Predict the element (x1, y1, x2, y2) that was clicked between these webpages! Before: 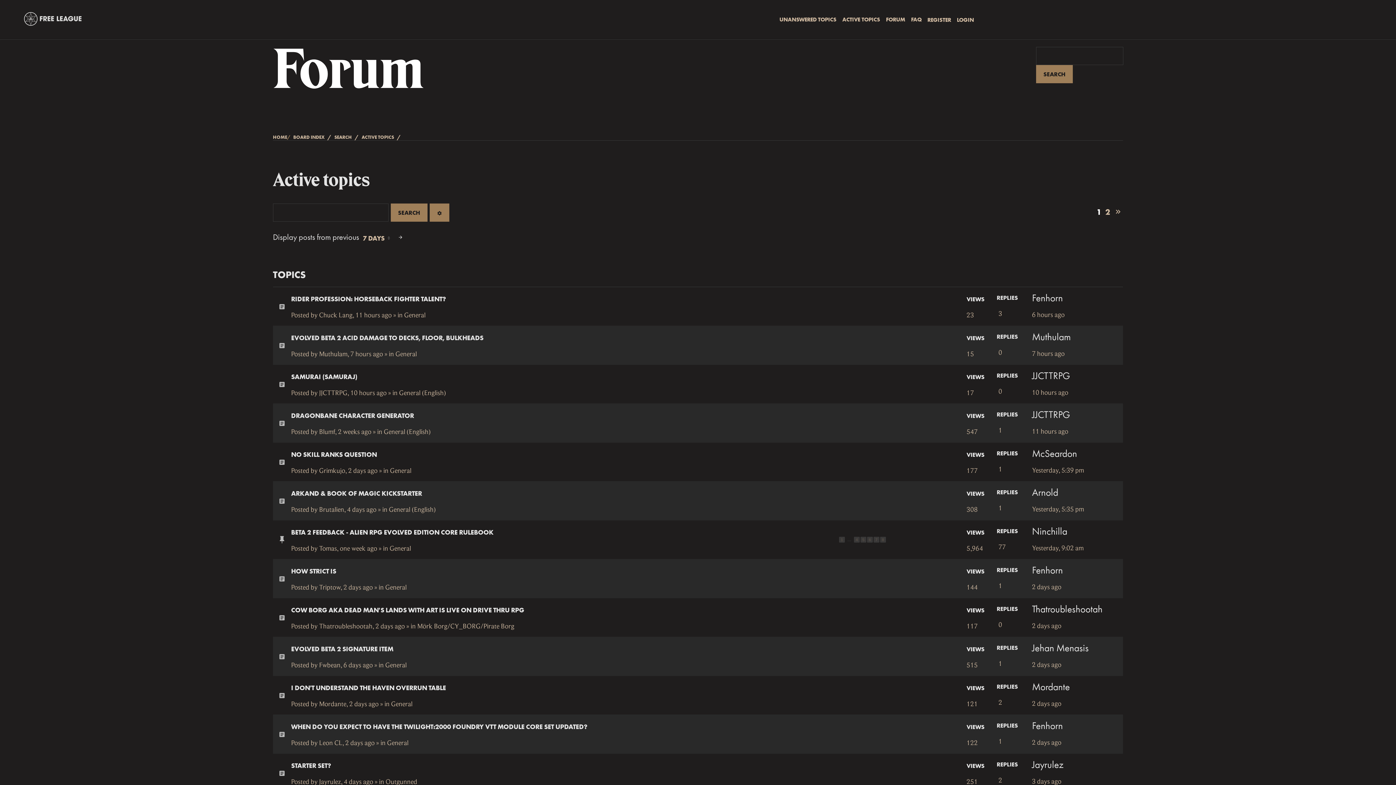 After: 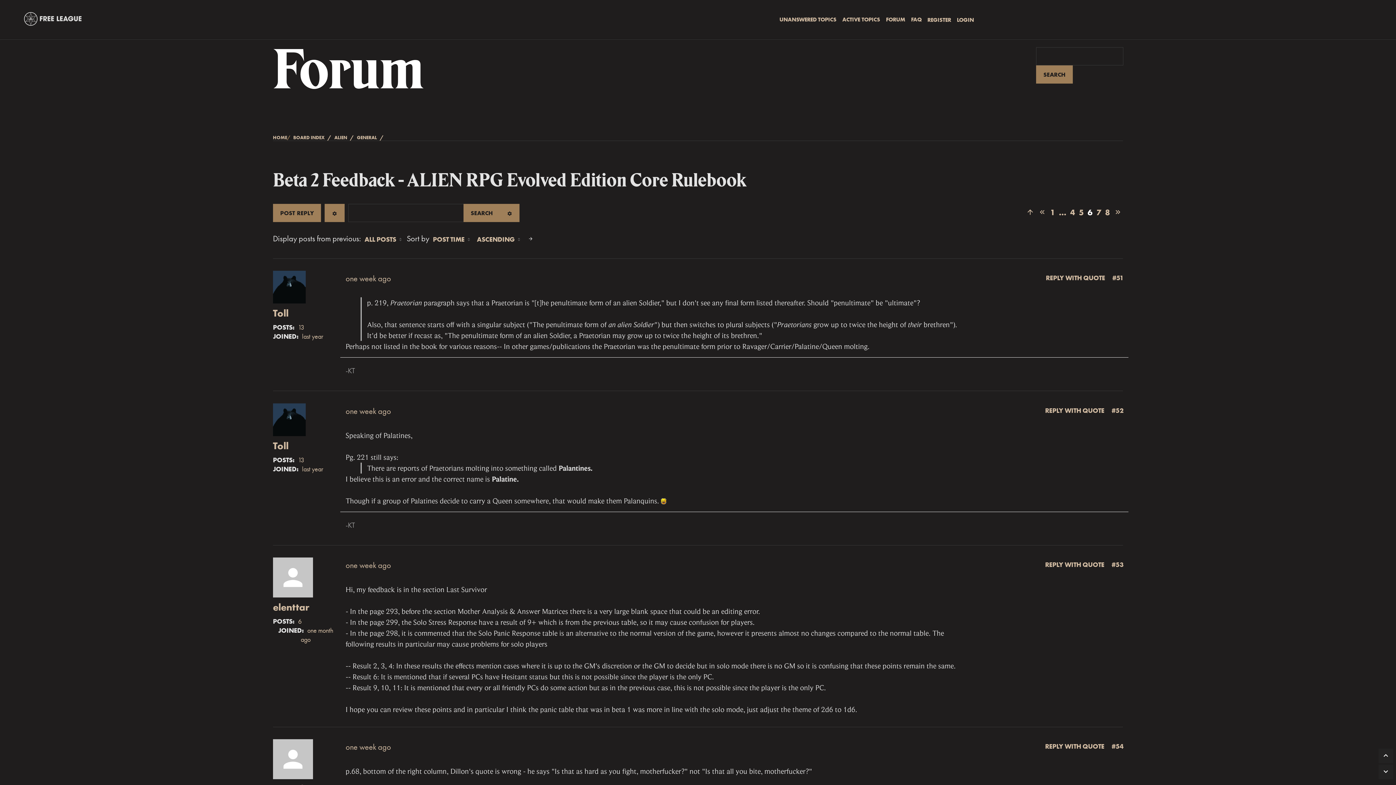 Action: bbox: (867, 537, 873, 542) label: 6